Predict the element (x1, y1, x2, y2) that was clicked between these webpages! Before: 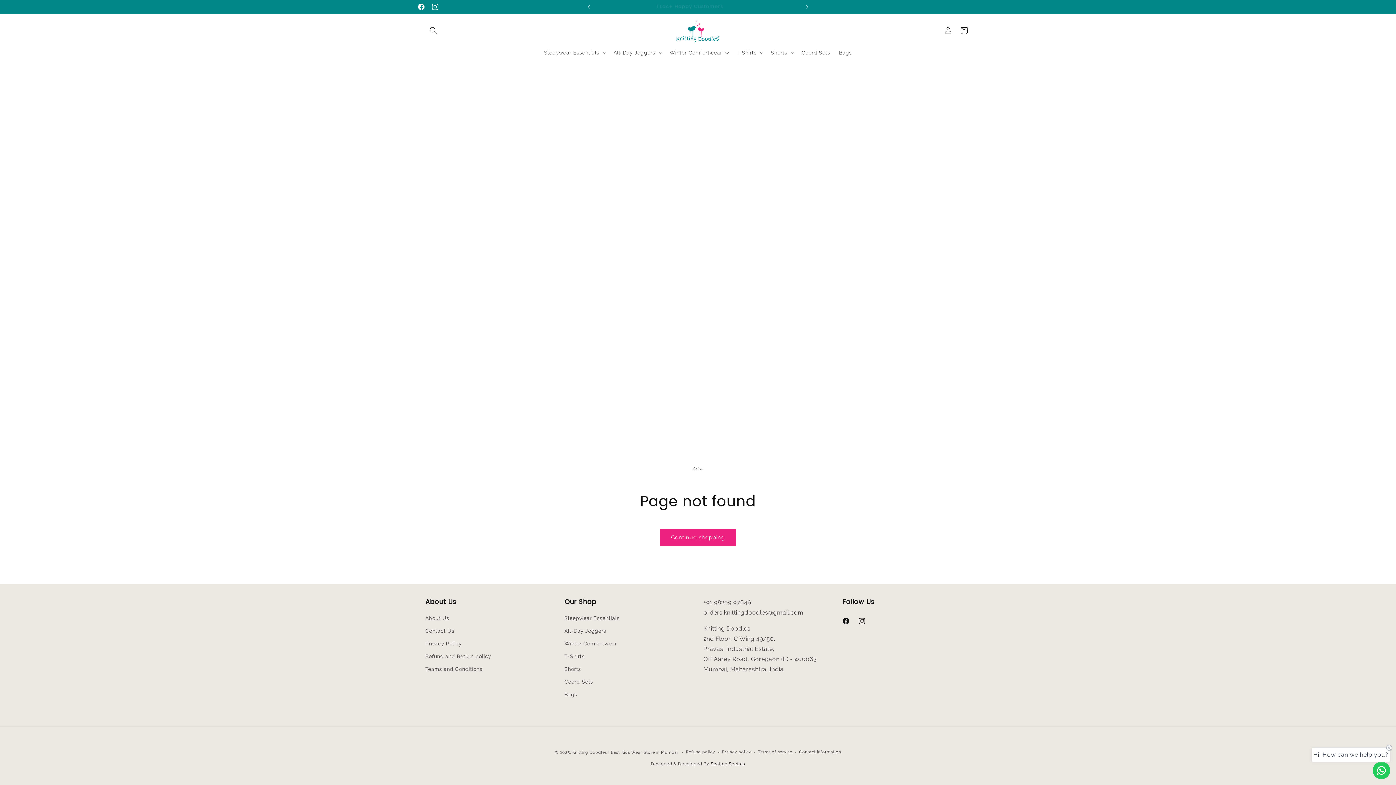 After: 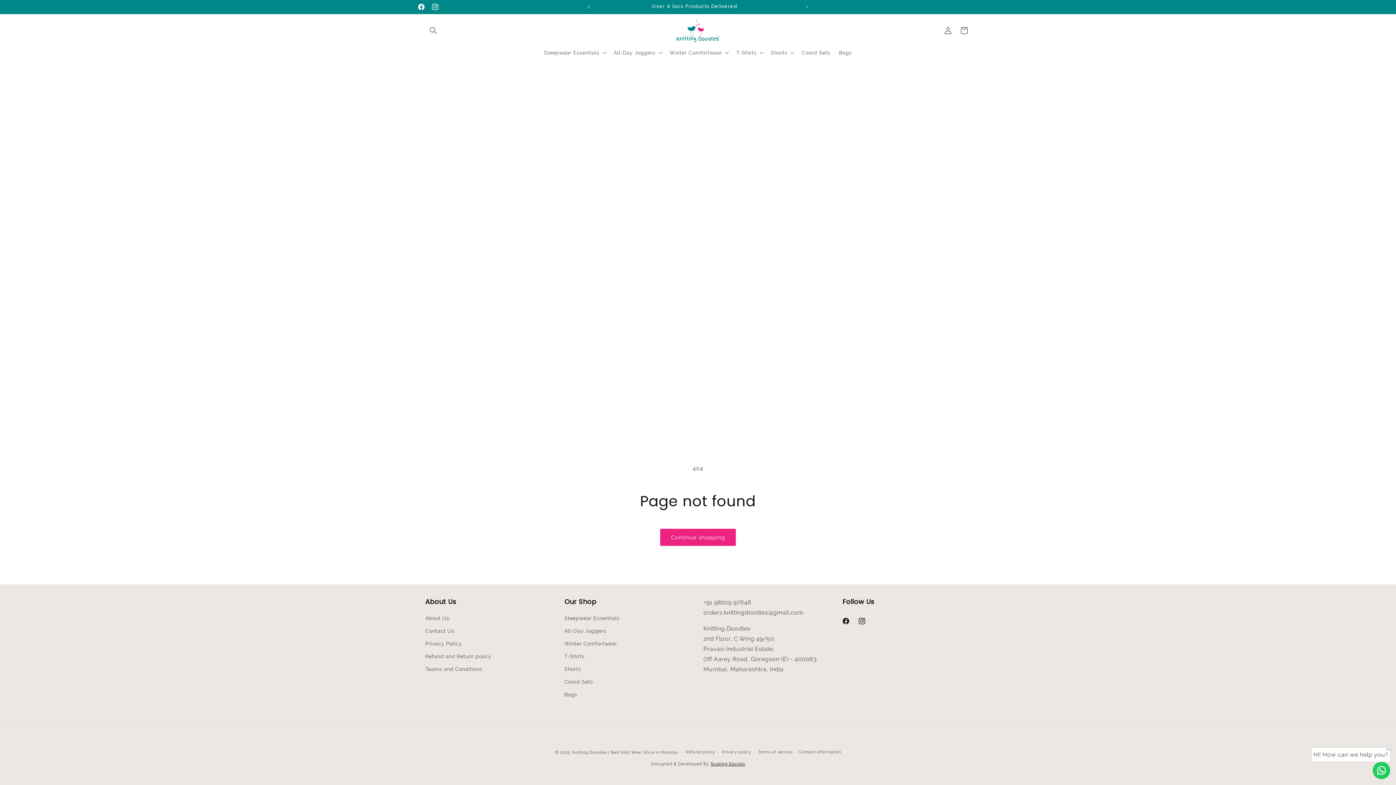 Action: label: Previous announcement bbox: (581, 0, 597, 13)